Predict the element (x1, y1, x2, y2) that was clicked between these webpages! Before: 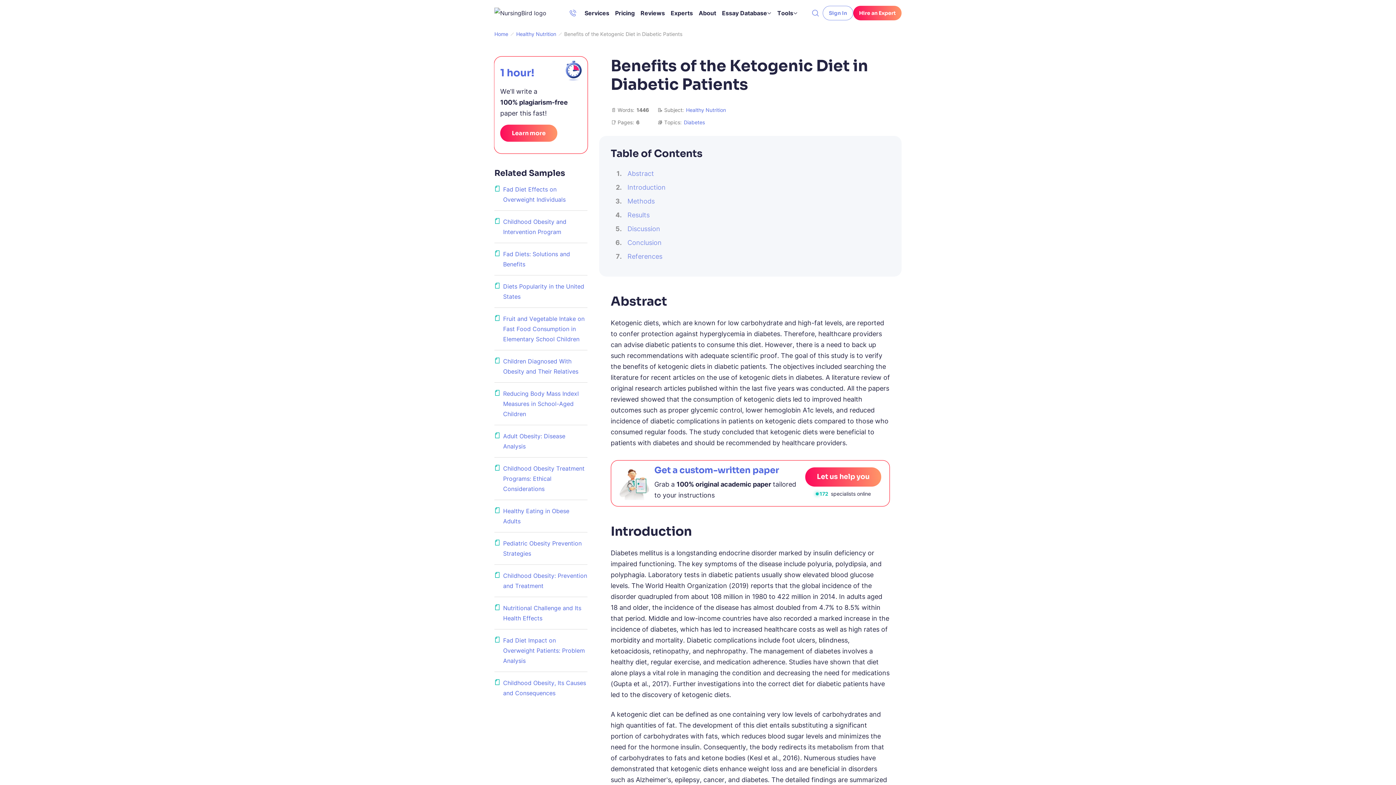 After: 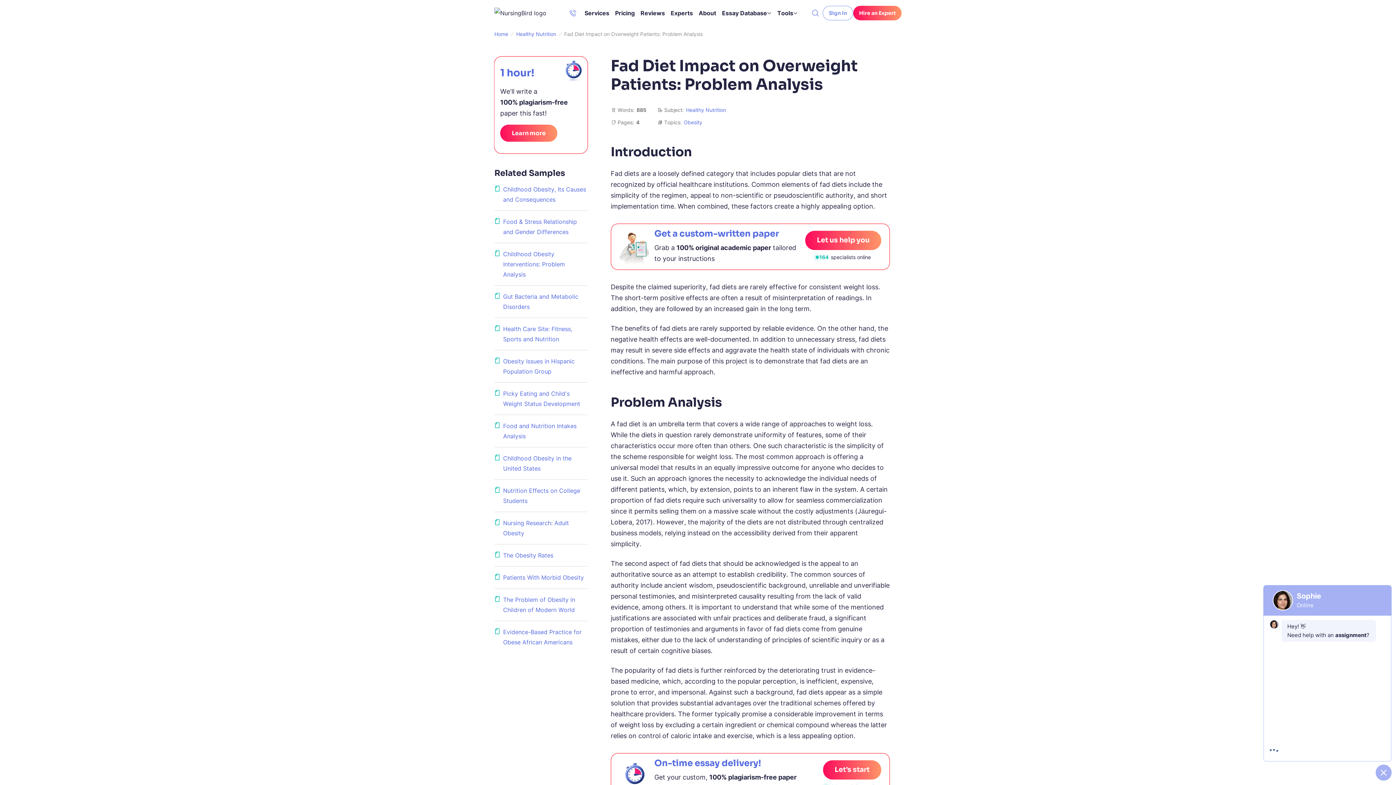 Action: bbox: (494, 635, 587, 666) label: Fad Diet Impact on Overweight Patients: Problem Analysis